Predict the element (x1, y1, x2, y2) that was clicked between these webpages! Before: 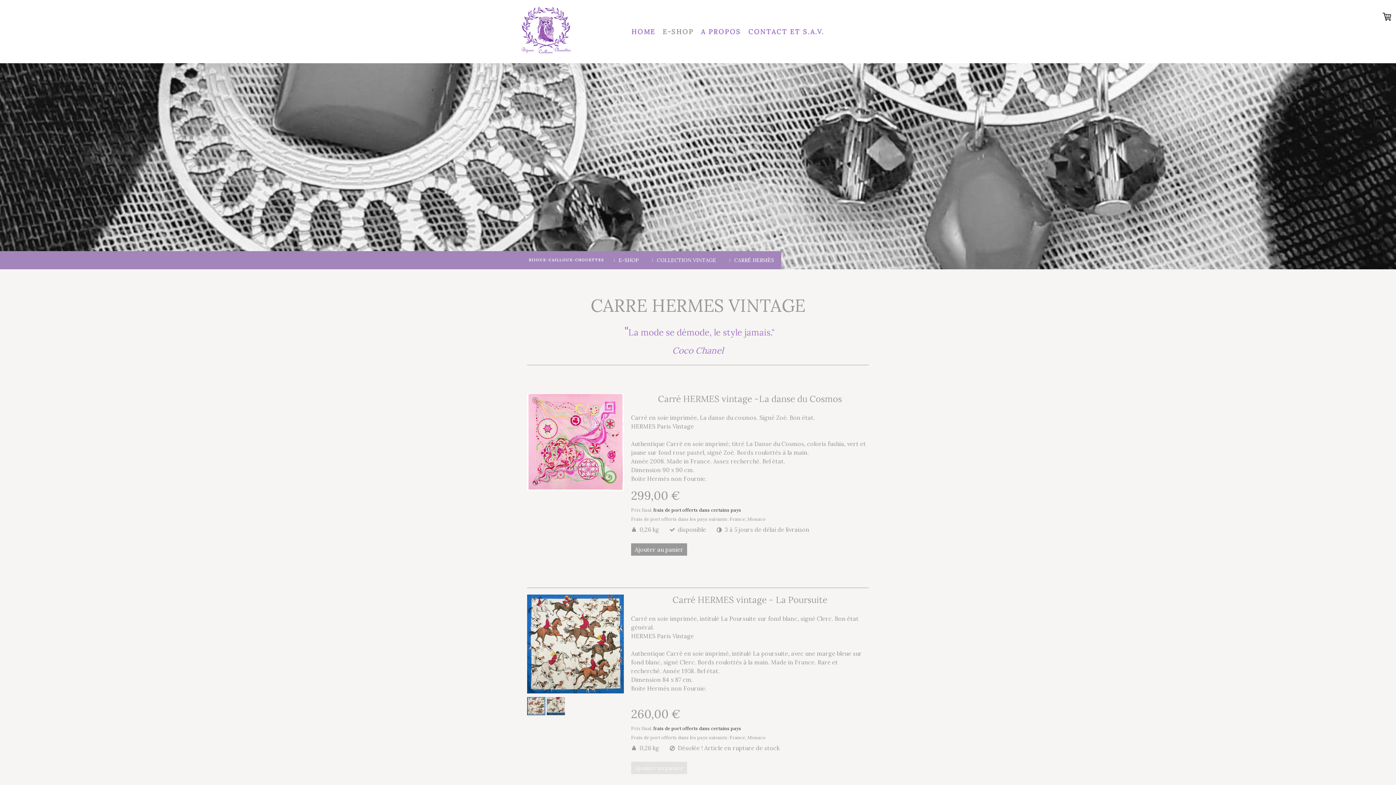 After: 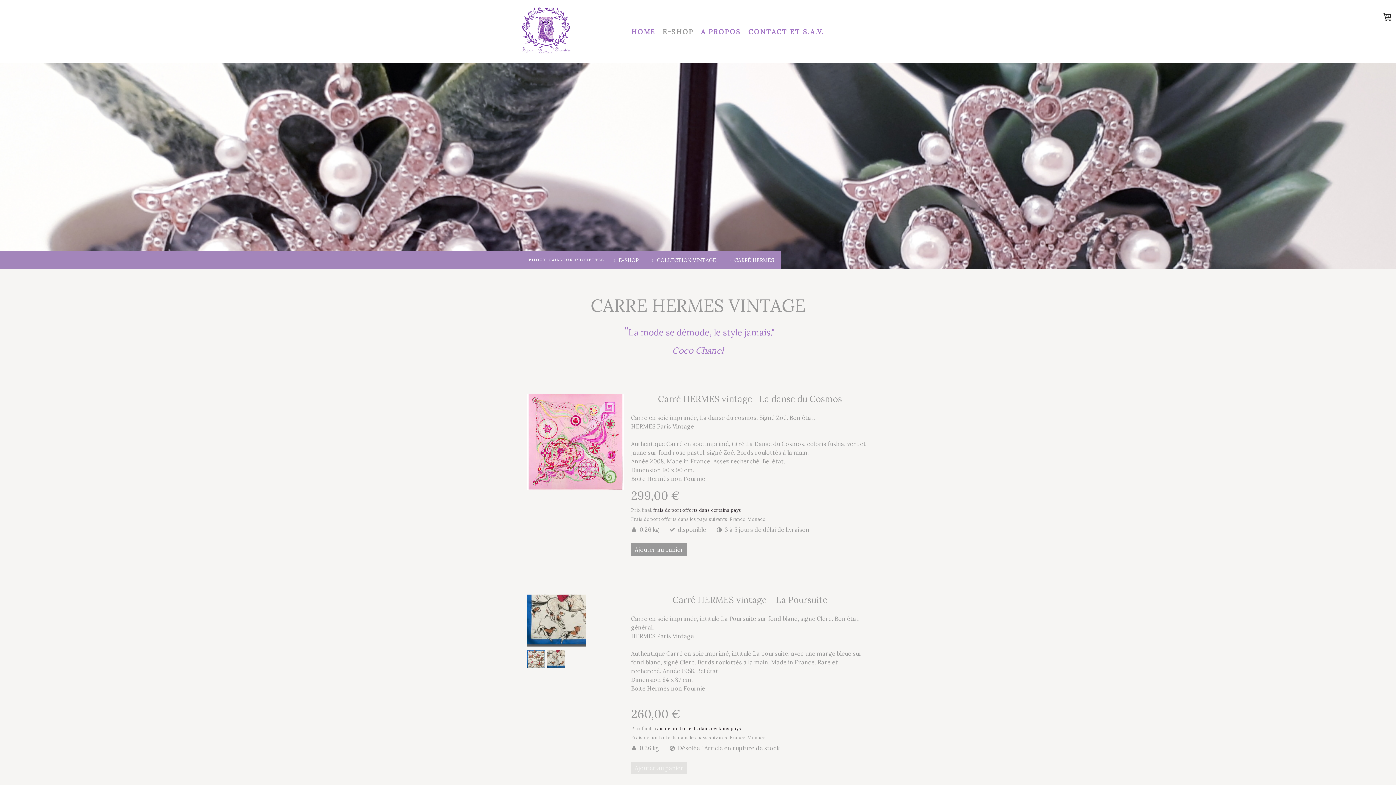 Action: bbox: (546, 709, 565, 717)